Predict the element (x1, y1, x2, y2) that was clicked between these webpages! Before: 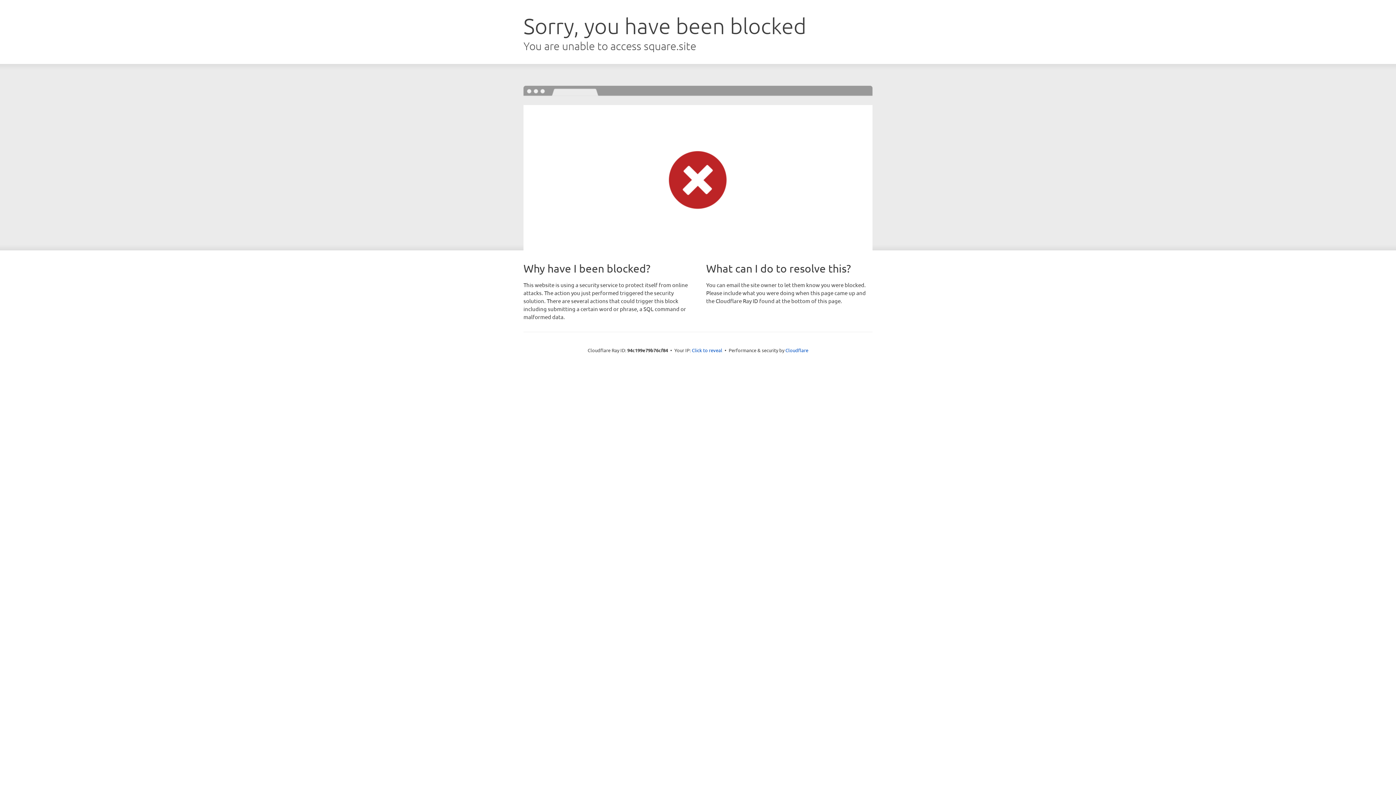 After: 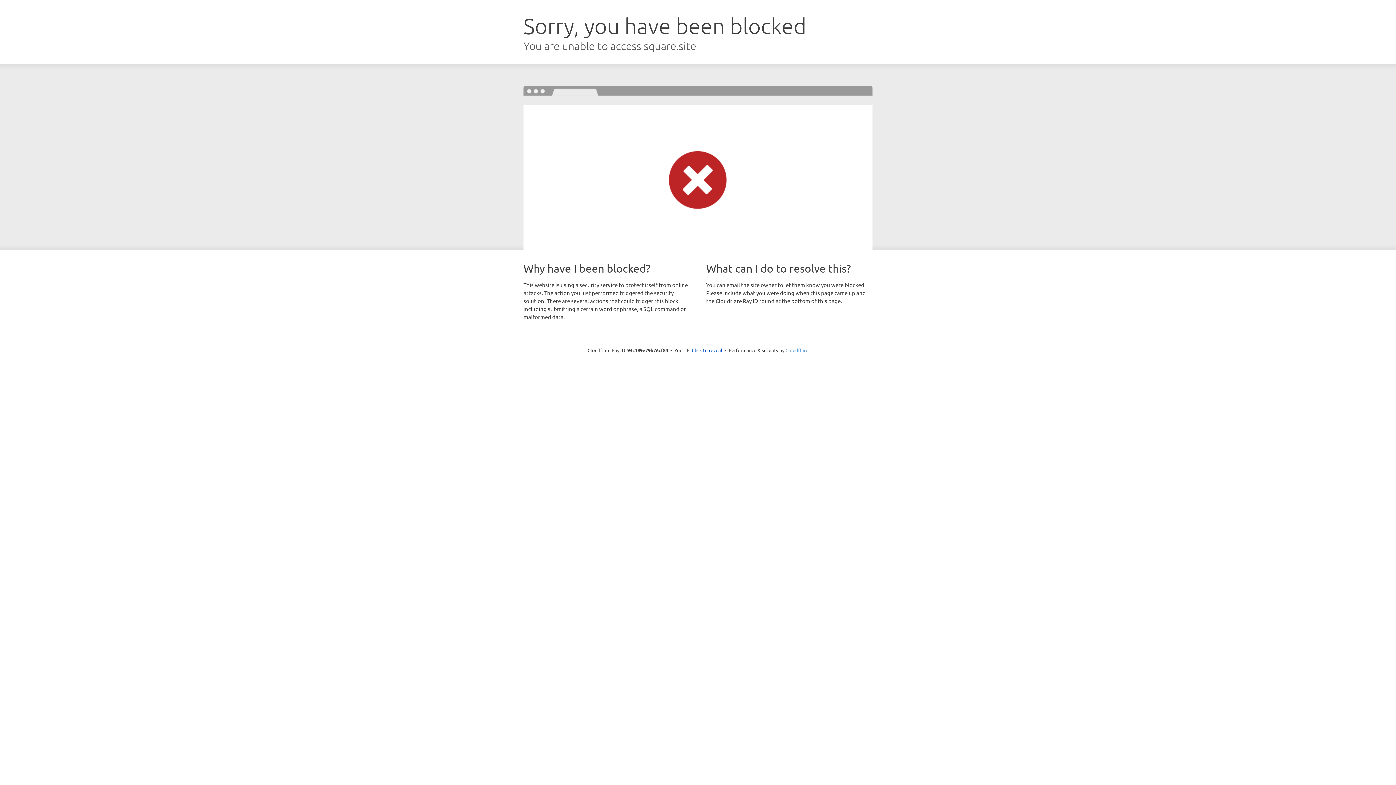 Action: bbox: (785, 347, 808, 353) label: Cloudflare